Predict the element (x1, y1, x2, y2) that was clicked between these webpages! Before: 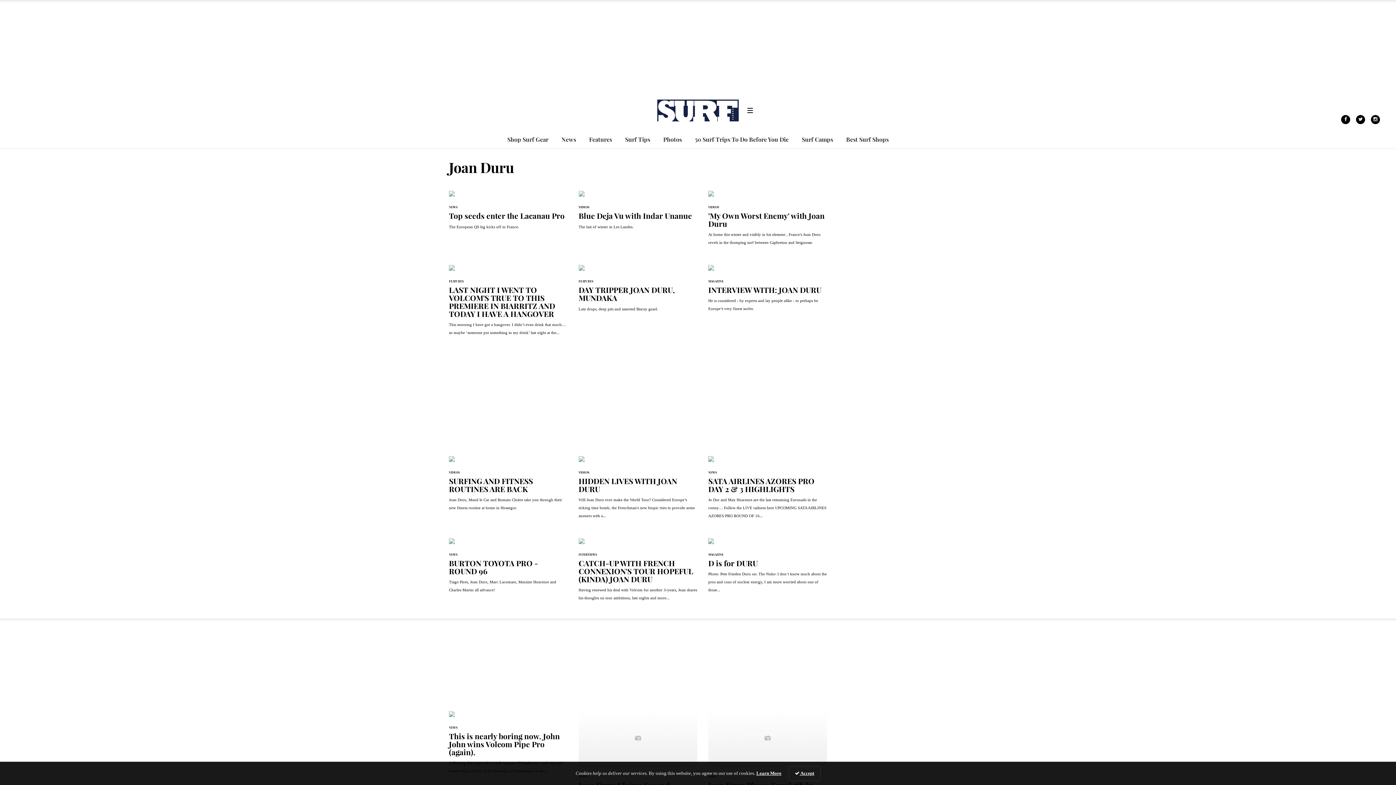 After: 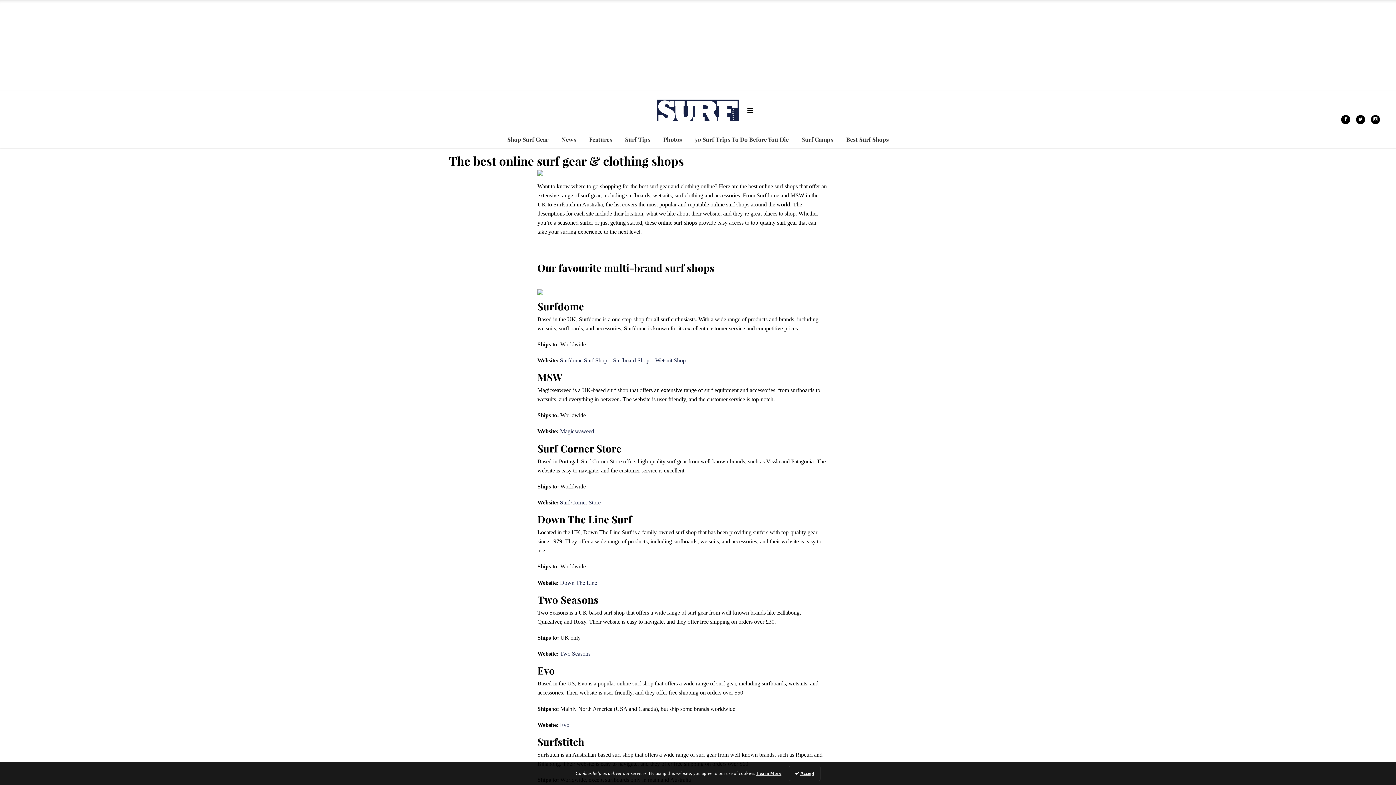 Action: bbox: (846, 135, 888, 143) label: Best Surf Shops